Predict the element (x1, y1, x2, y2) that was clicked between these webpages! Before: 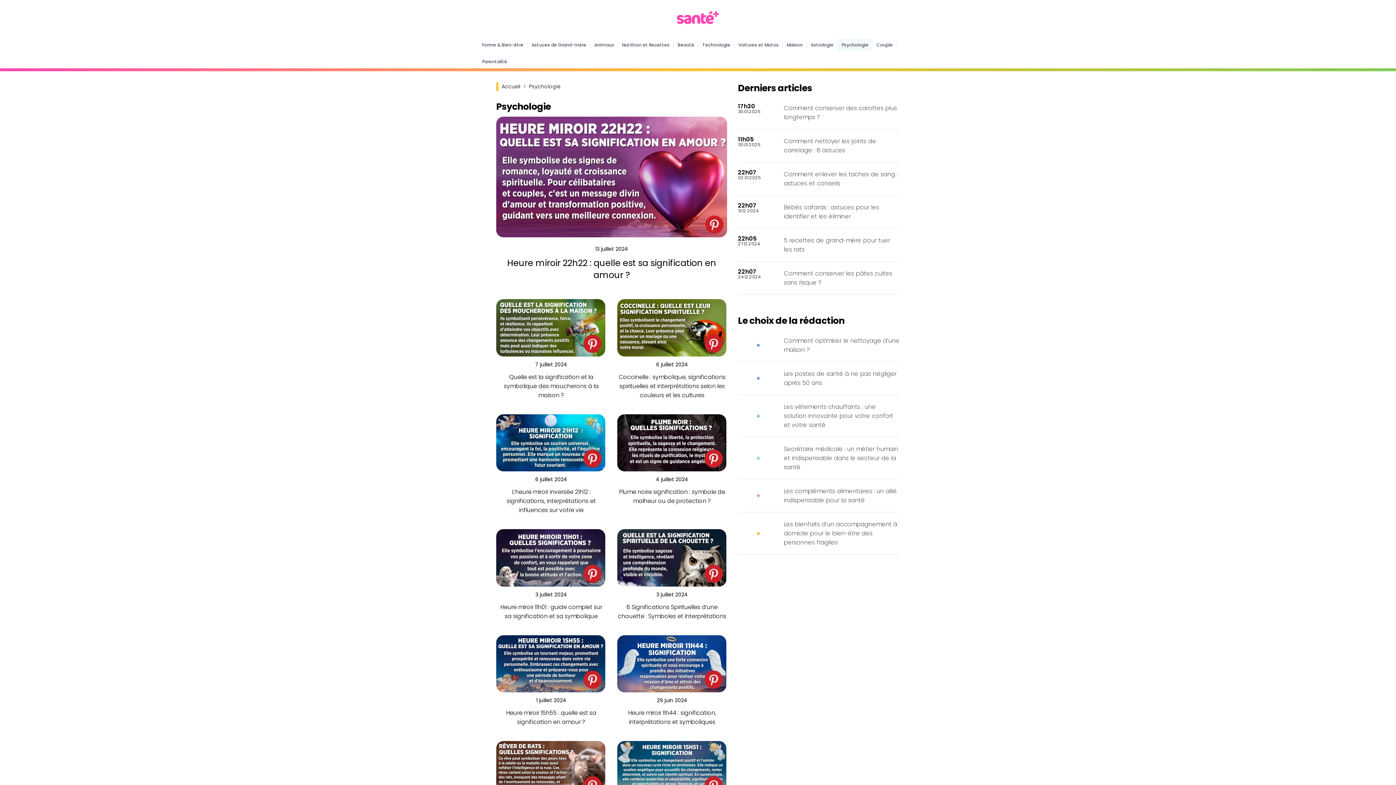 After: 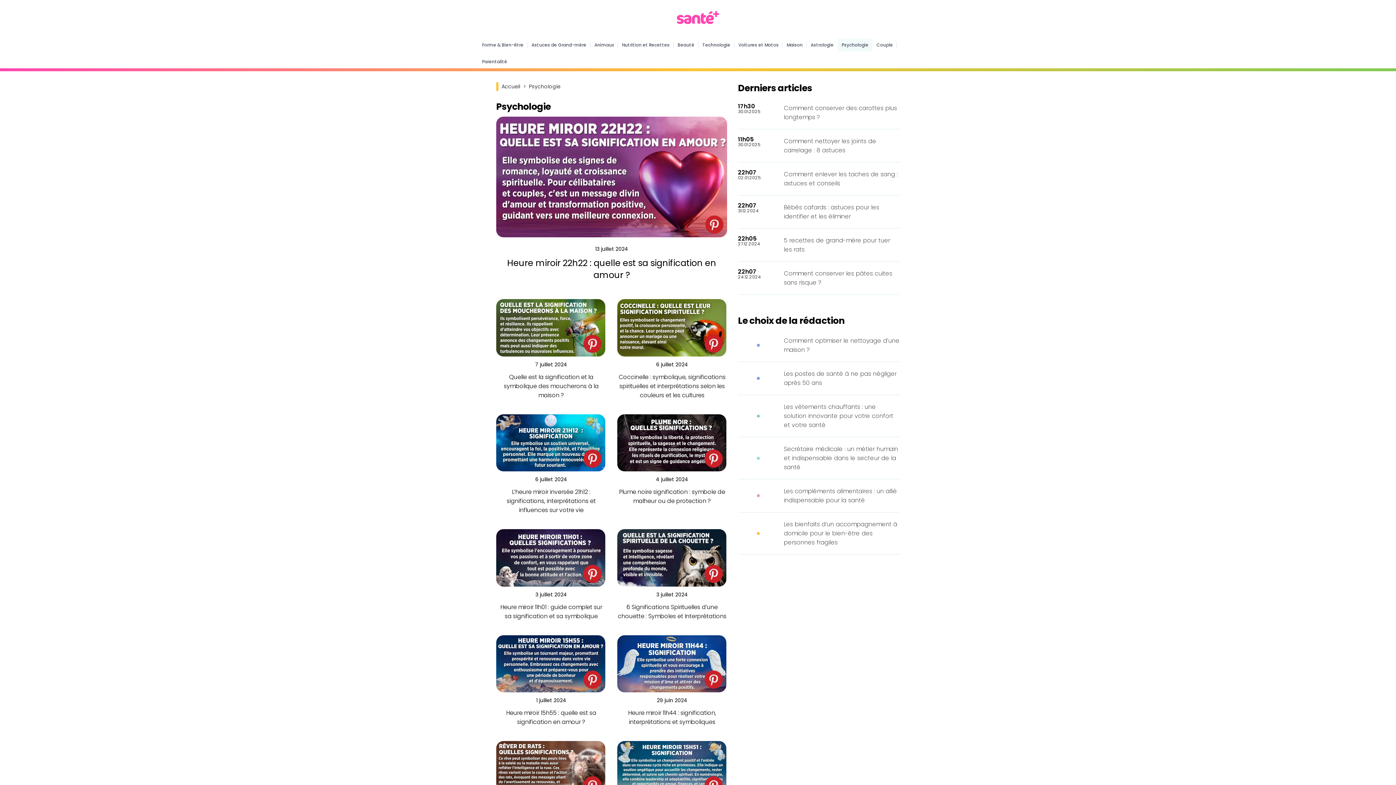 Action: bbox: (583, 378, 601, 396)